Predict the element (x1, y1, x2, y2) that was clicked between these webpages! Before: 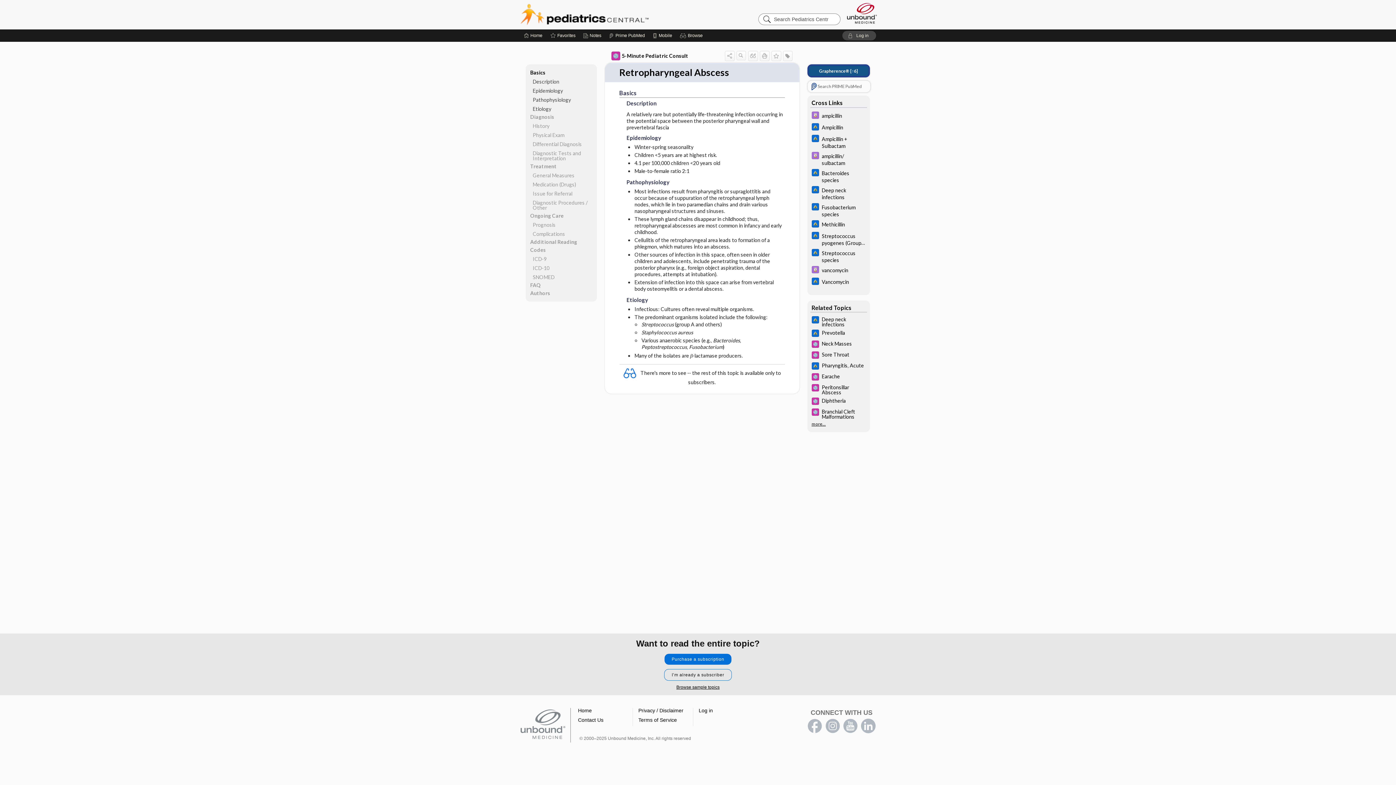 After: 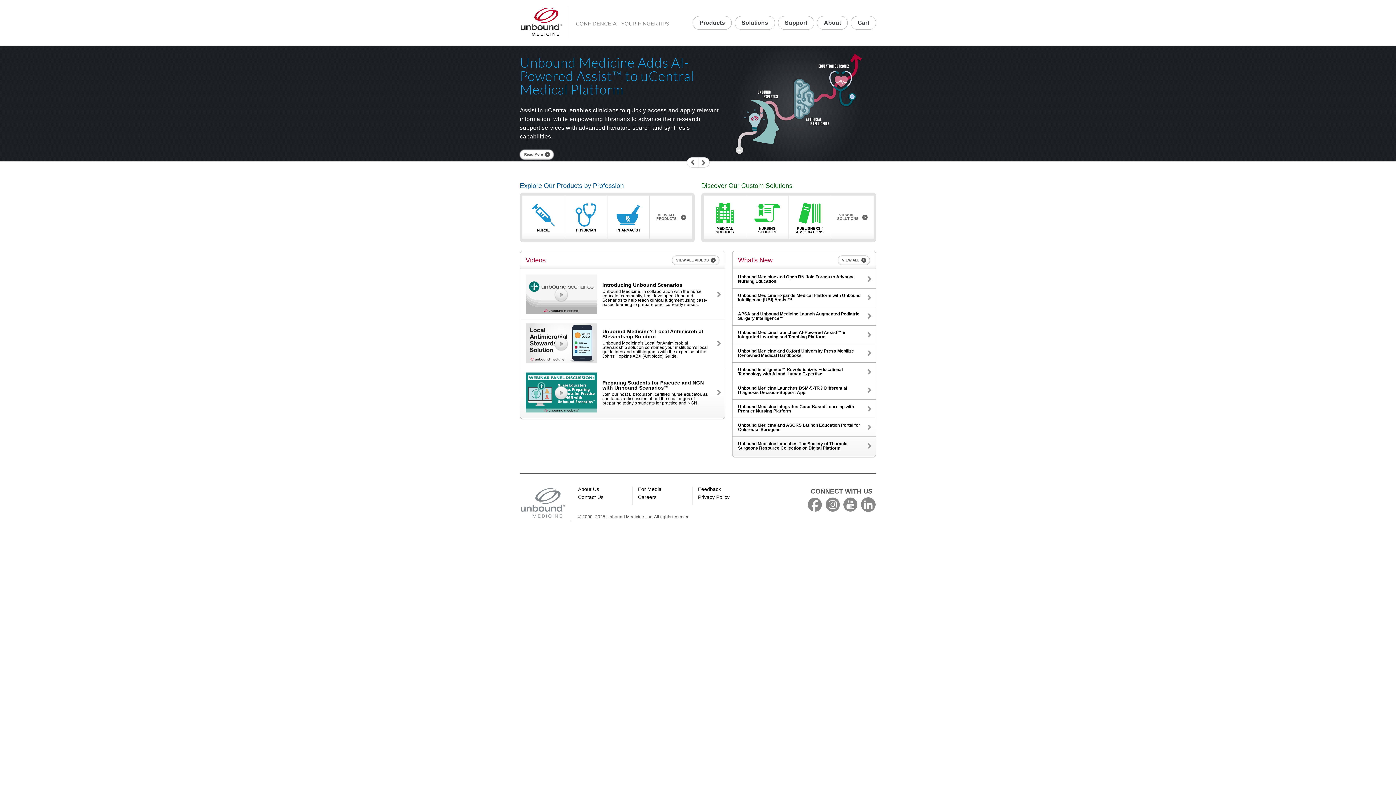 Action: bbox: (846, 1, 878, 24) label: Unbound Medicine